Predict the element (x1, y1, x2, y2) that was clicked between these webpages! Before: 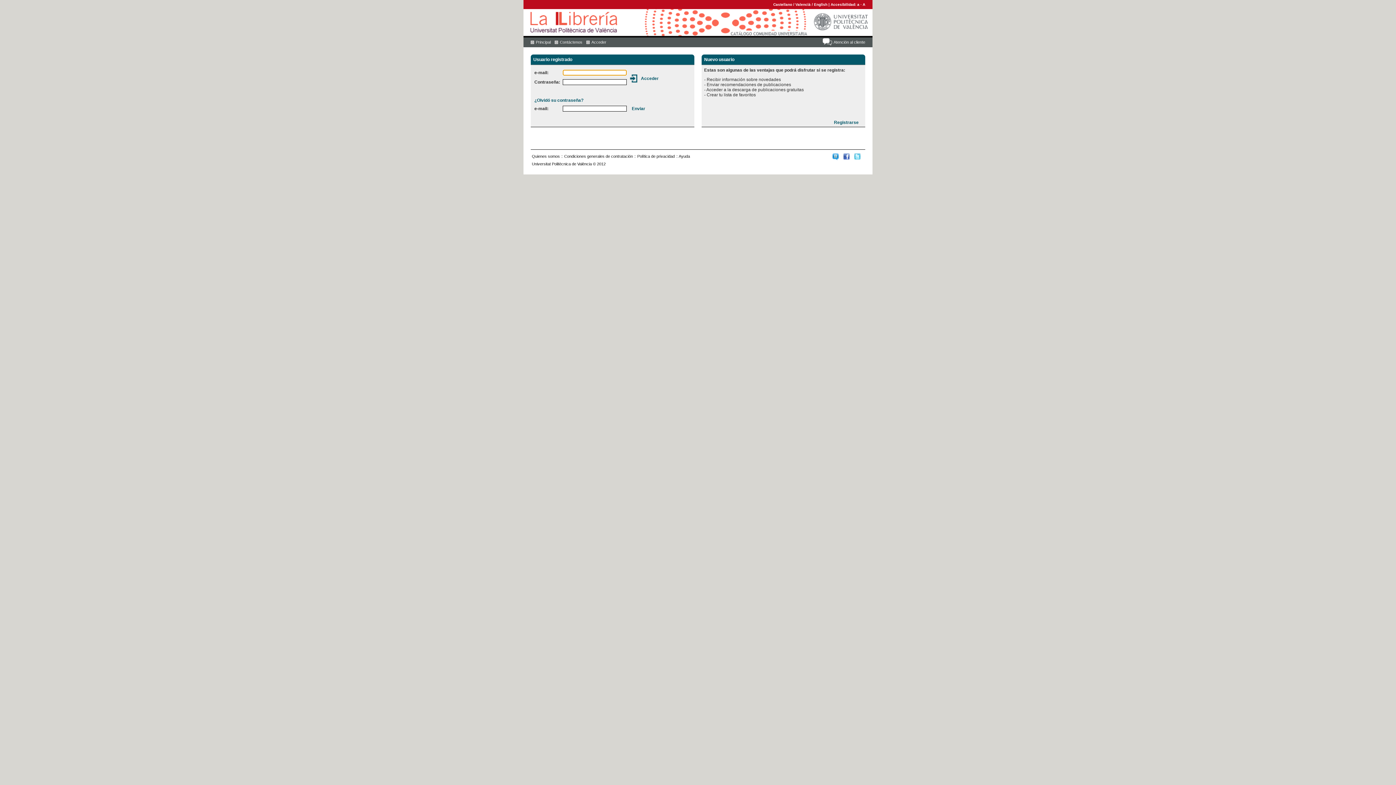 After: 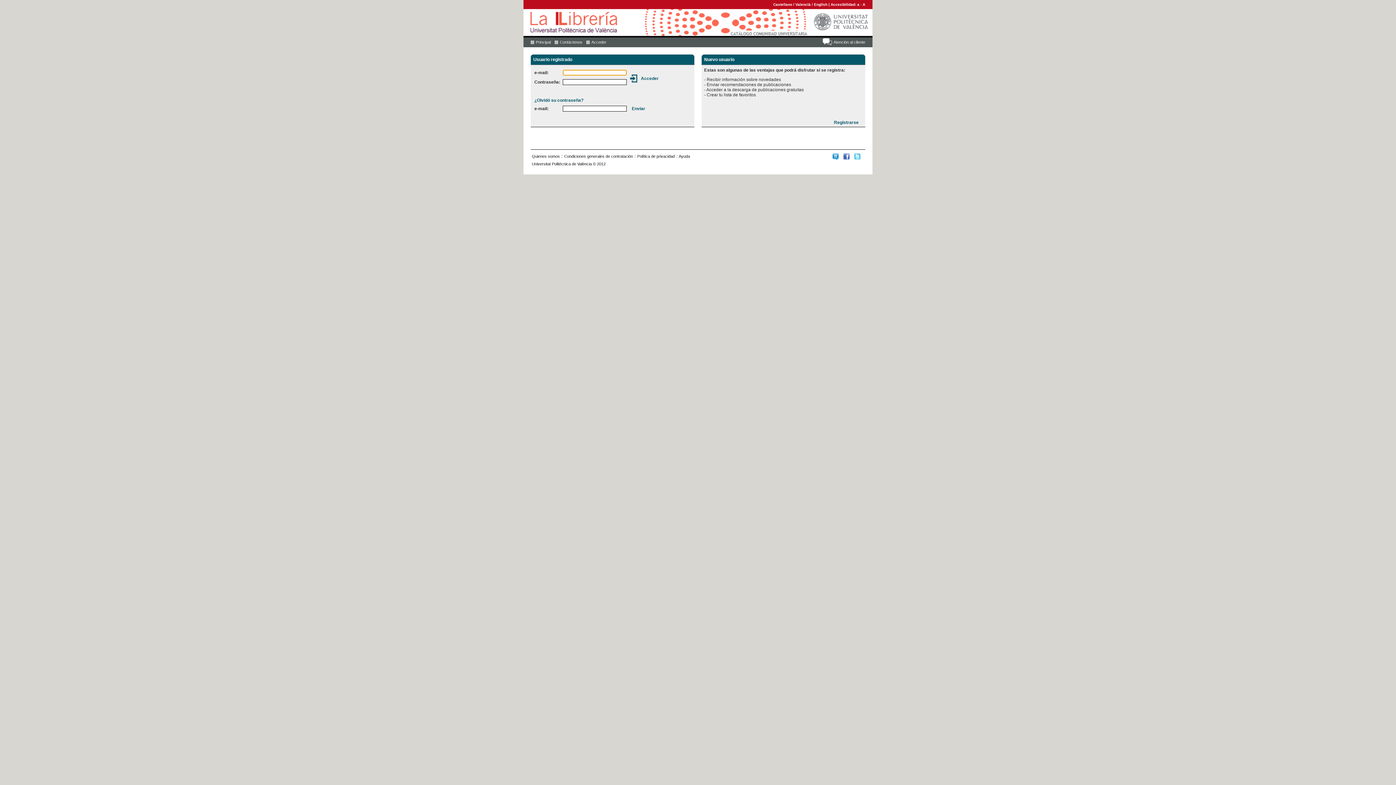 Action: bbox: (773, 2, 792, 6) label: Castellano